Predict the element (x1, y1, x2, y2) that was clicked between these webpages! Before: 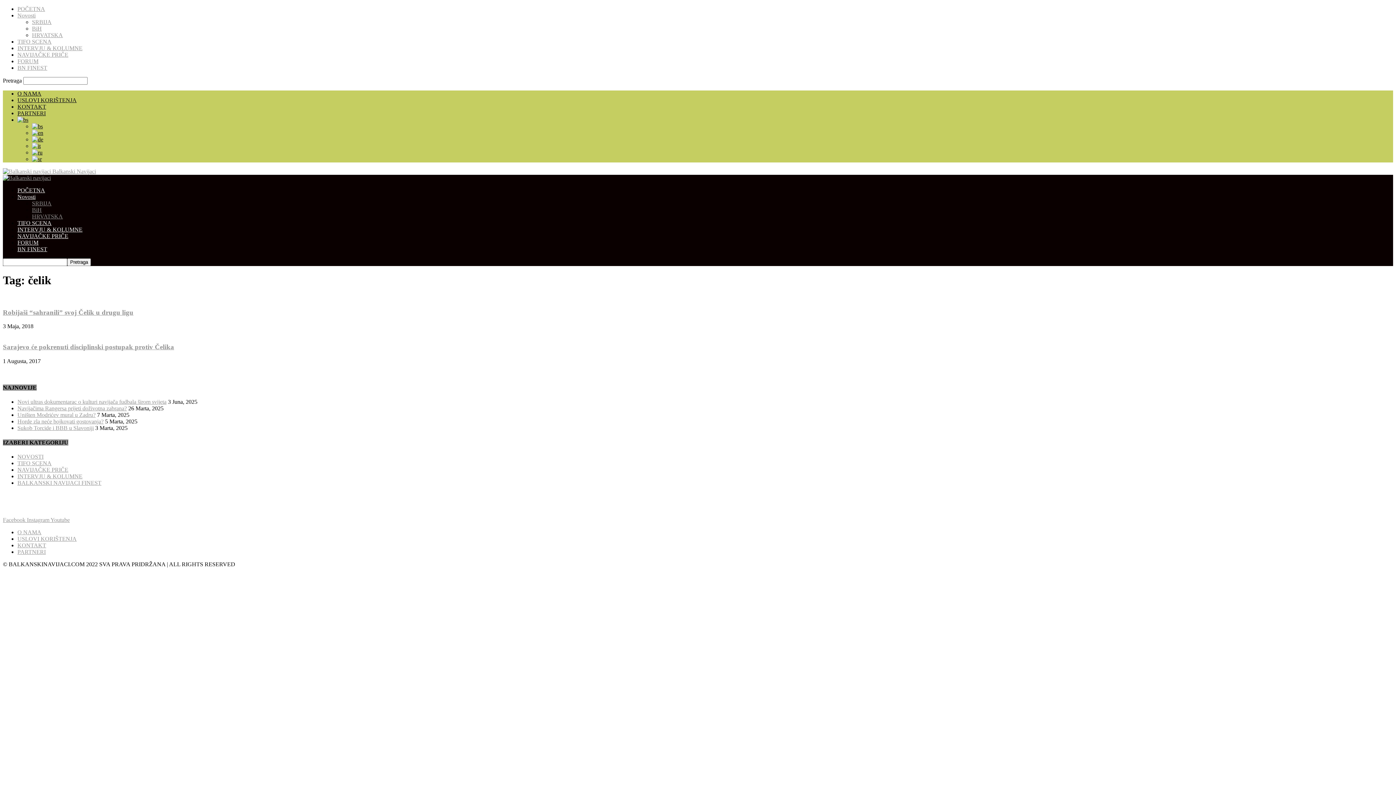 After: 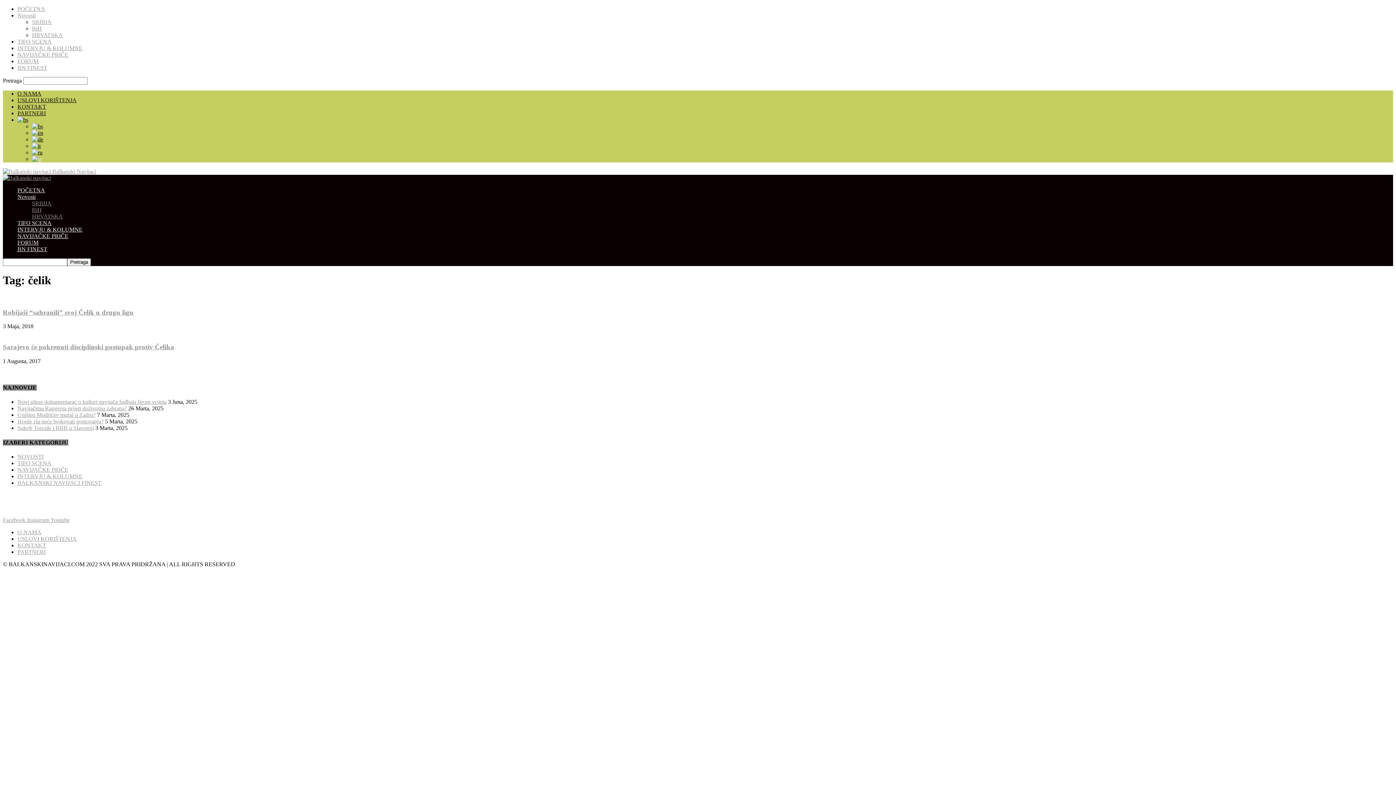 Action: bbox: (32, 156, 41, 162)